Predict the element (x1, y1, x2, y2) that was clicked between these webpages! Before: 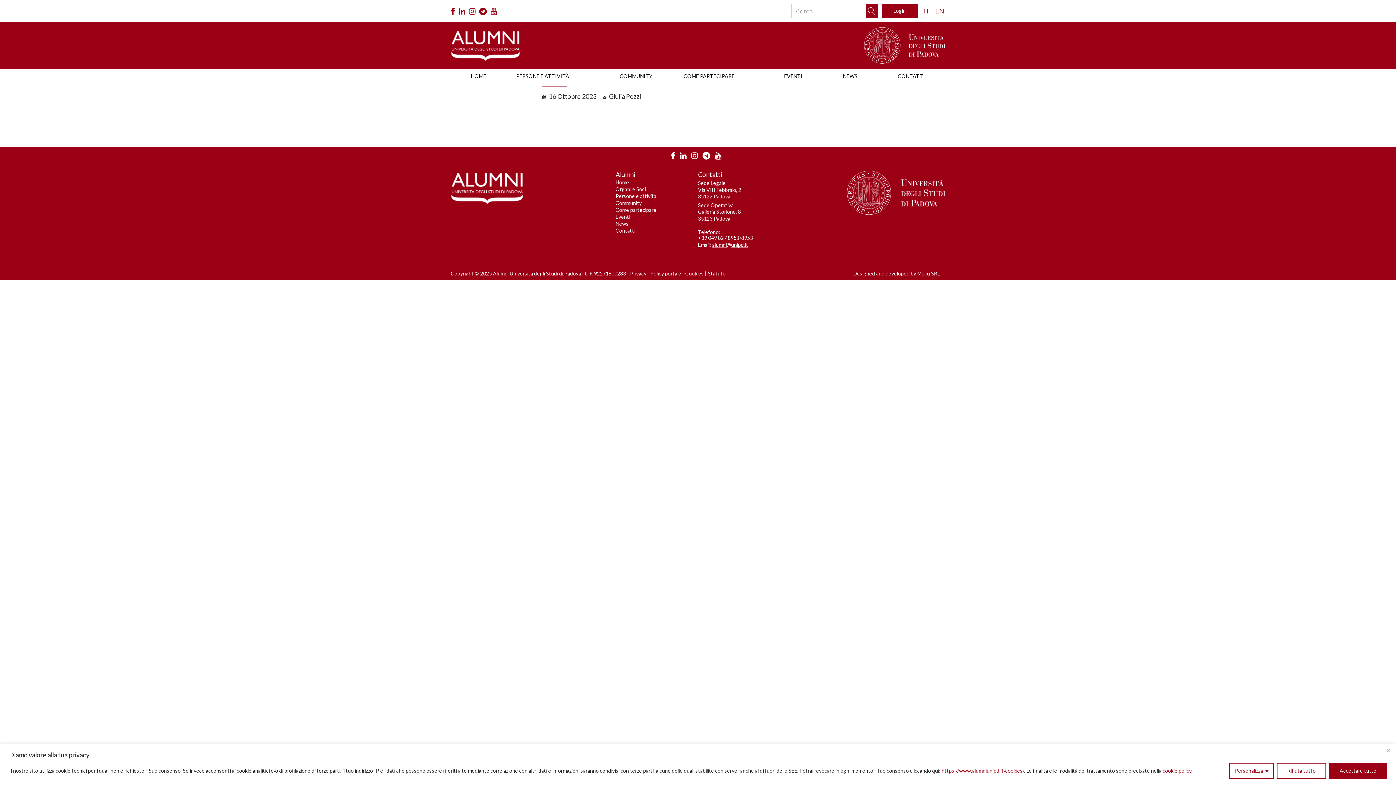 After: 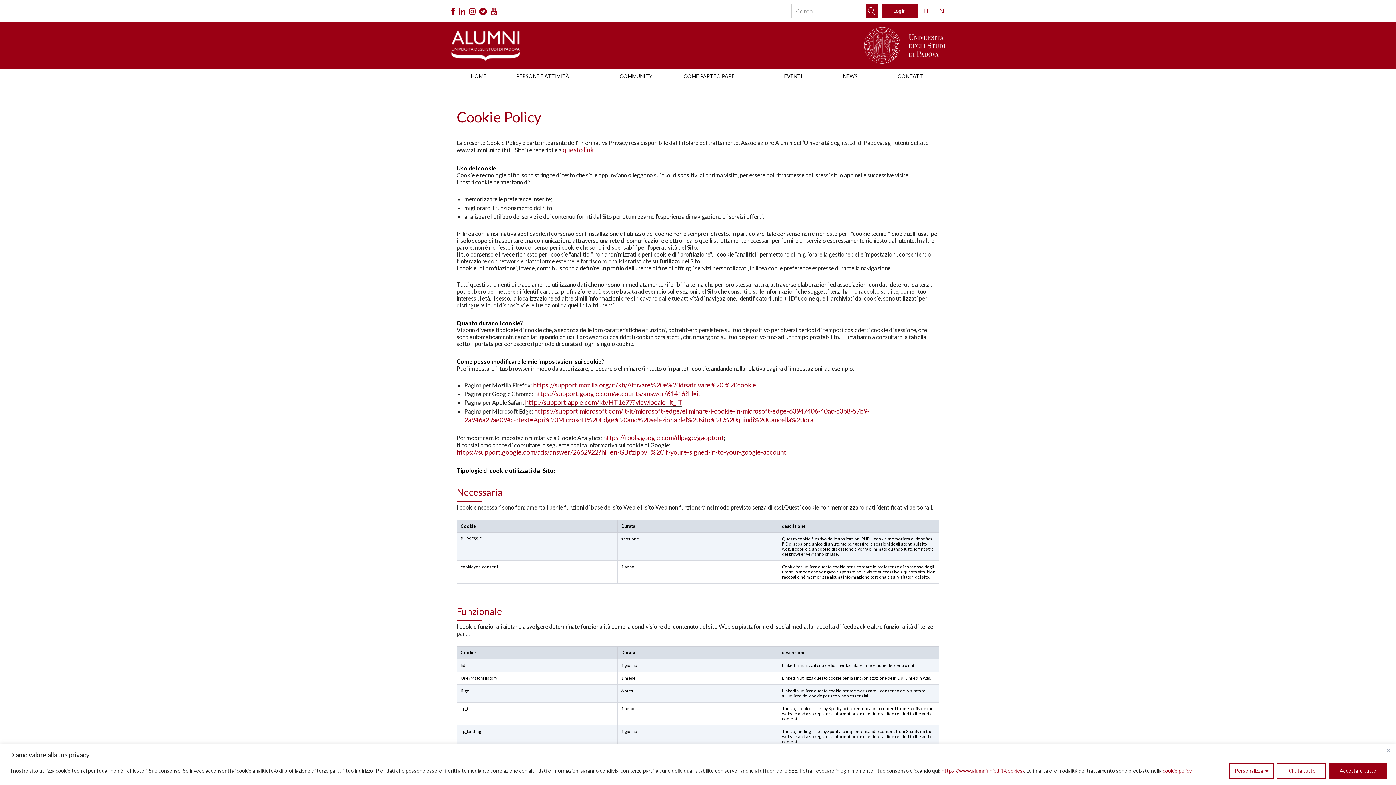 Action: bbox: (941, 767, 1024, 774) label: https://www.alumniunipd.it/cookies/